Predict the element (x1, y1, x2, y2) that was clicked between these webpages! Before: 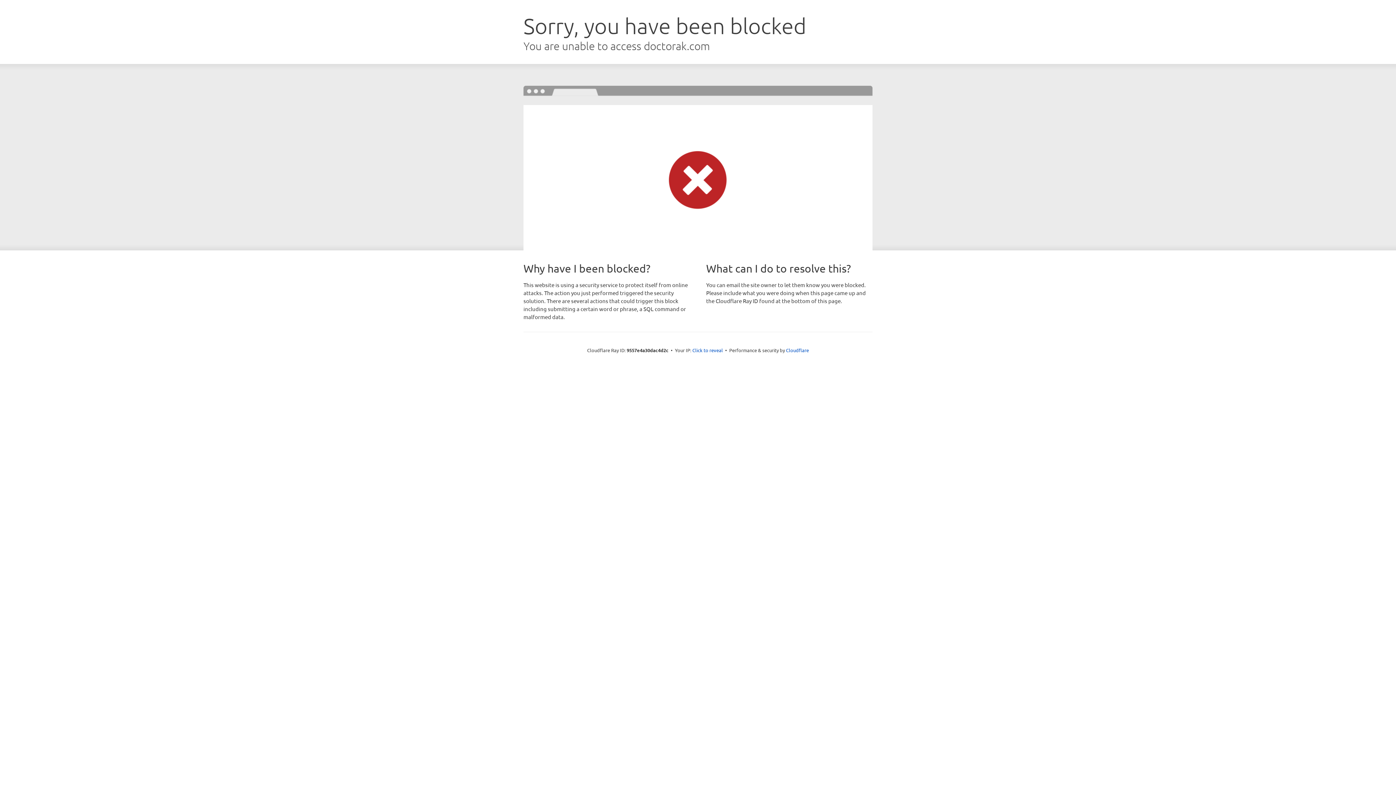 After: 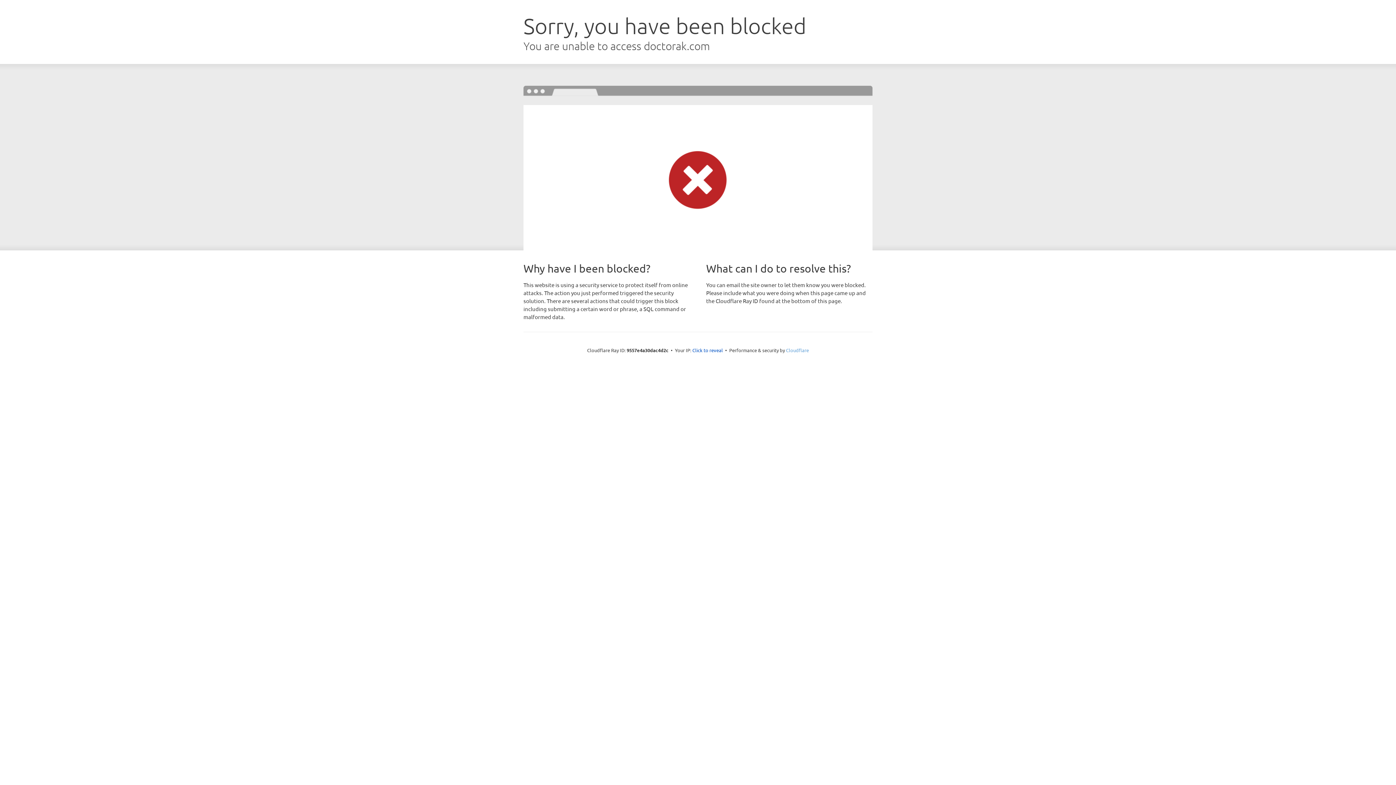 Action: bbox: (786, 347, 809, 353) label: Cloudflare